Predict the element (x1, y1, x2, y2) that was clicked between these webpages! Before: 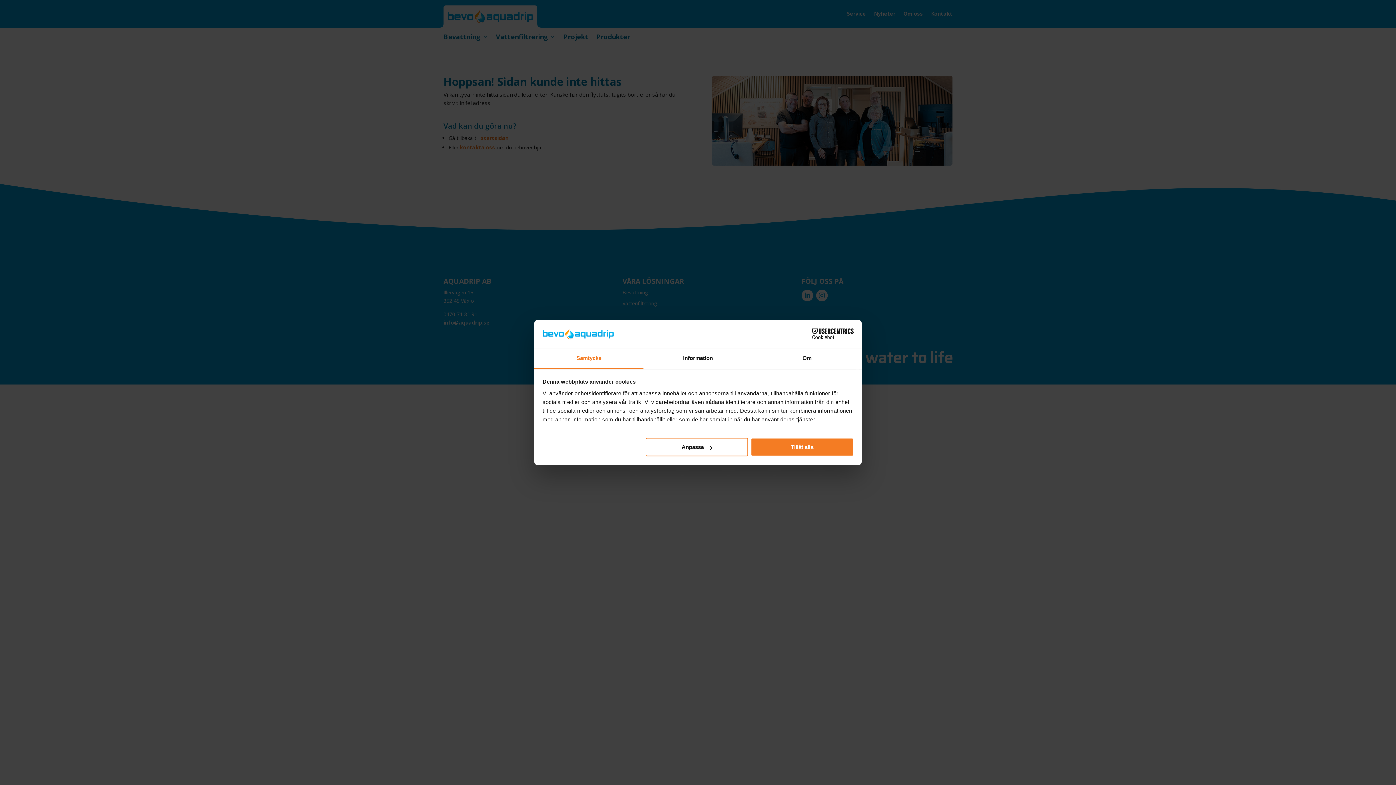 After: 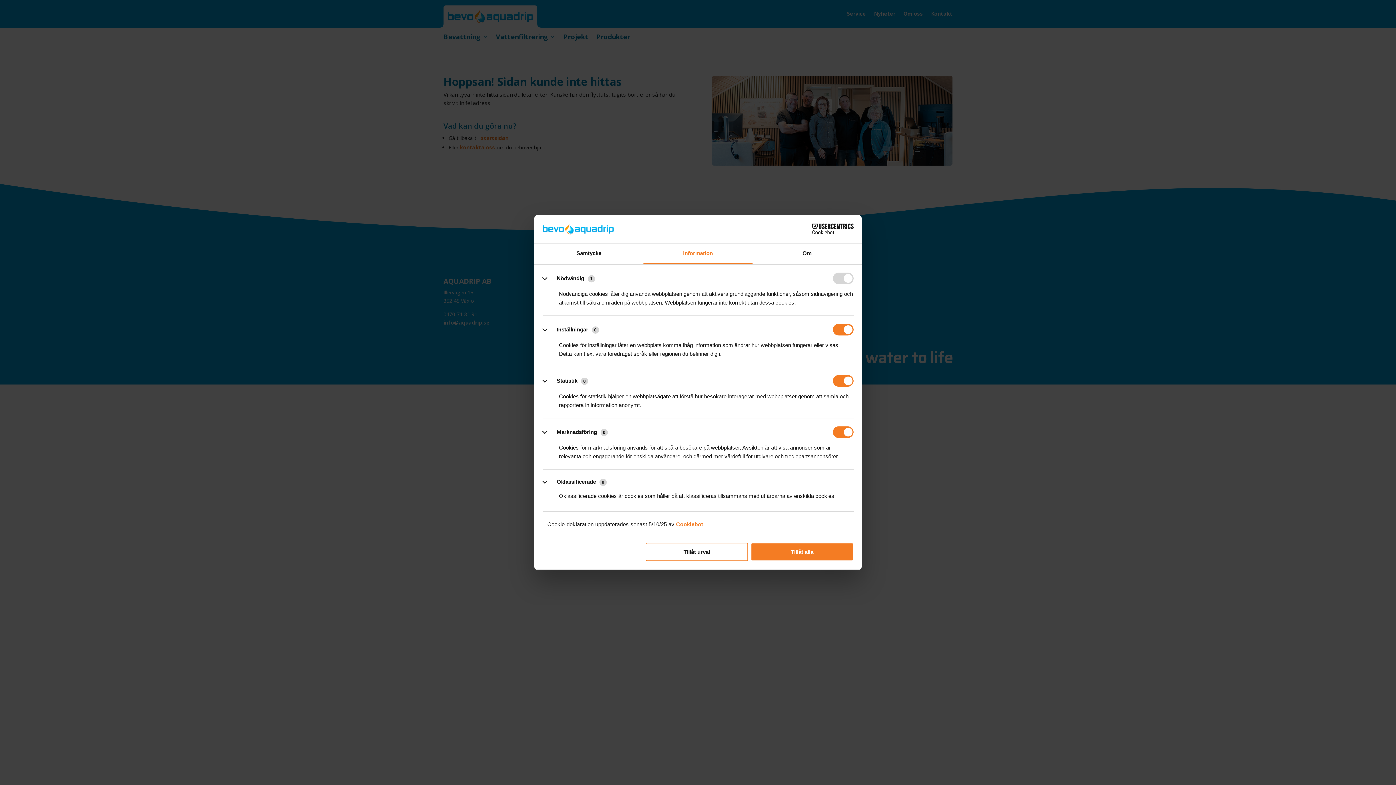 Action: label: Anpassa bbox: (645, 438, 748, 456)